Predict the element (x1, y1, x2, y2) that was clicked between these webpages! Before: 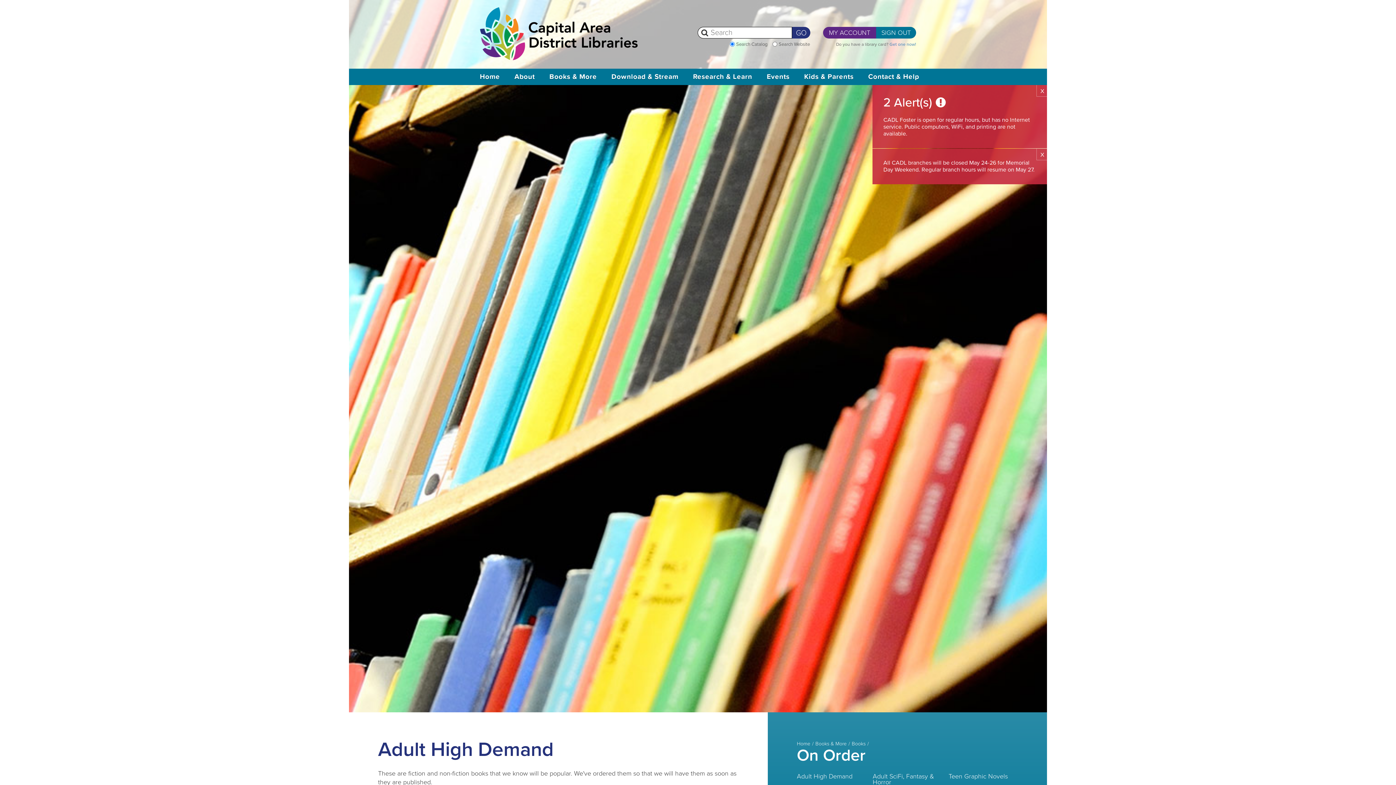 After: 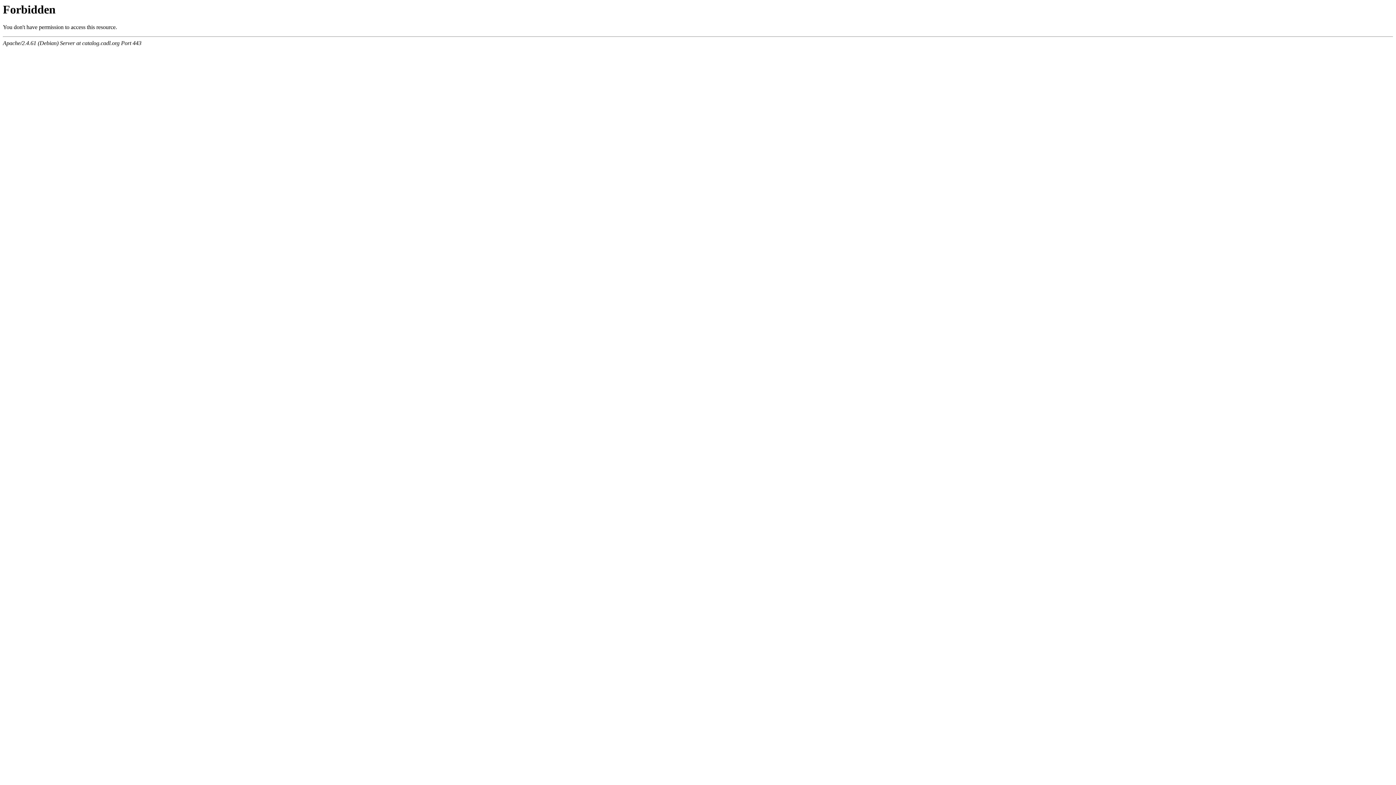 Action: label: MY ACCOUNT bbox: (823, 26, 876, 38)